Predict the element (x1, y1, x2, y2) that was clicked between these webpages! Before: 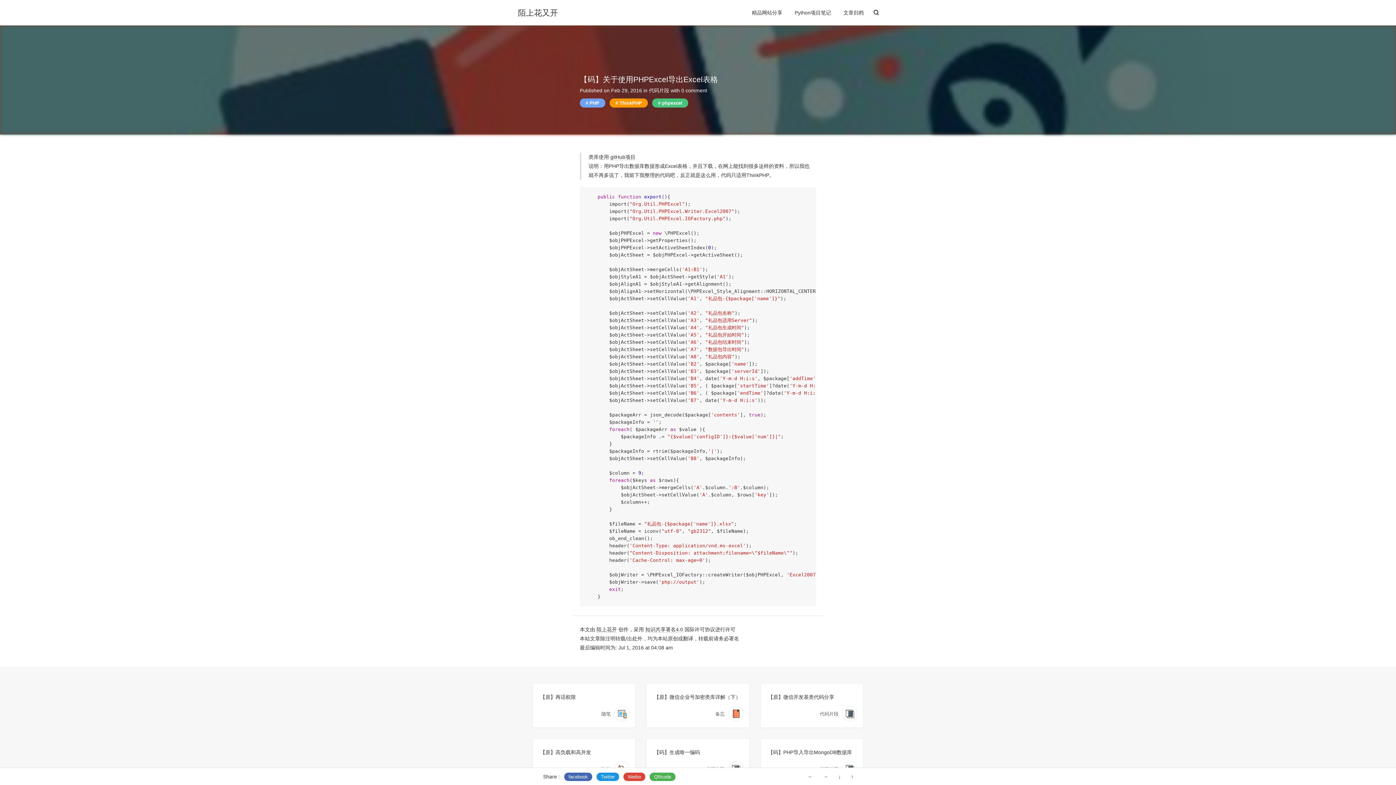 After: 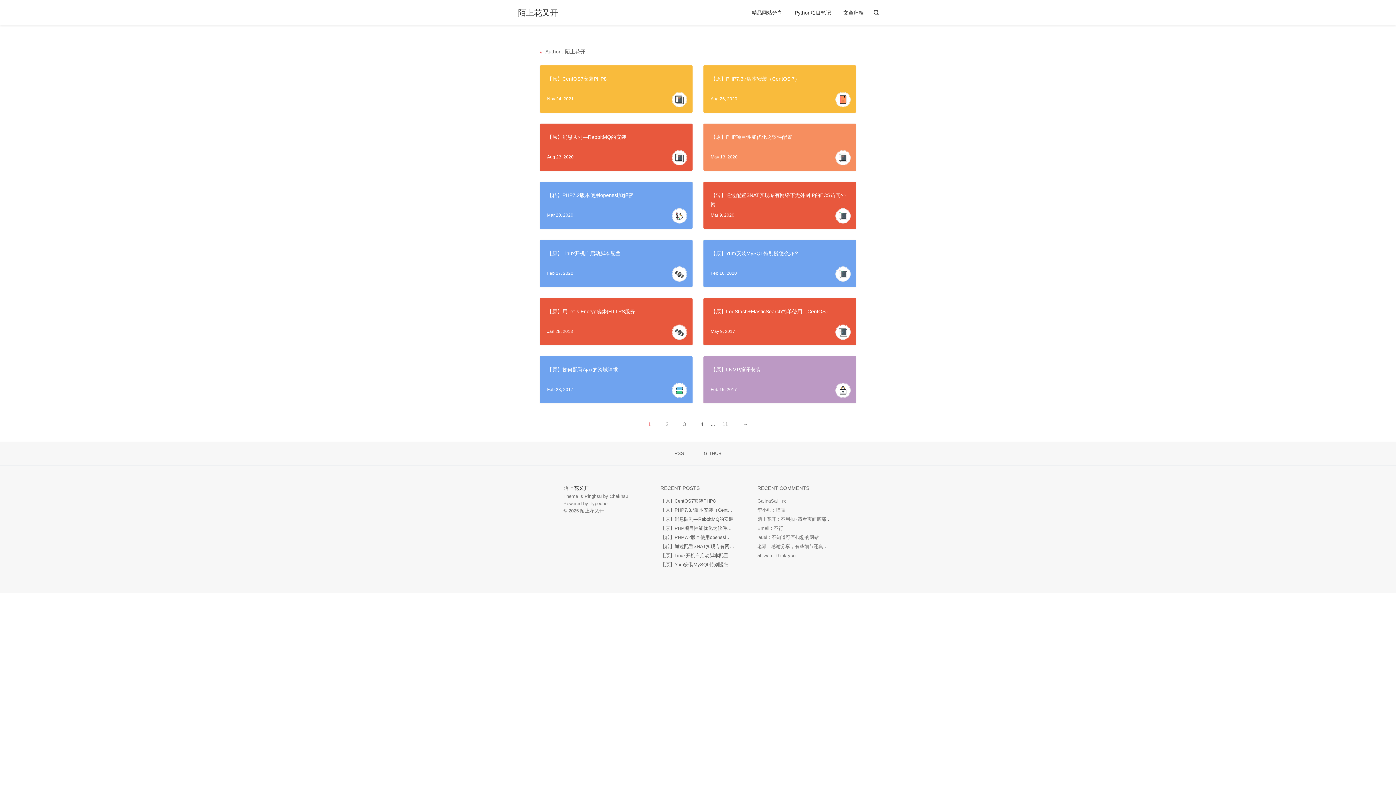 Action: bbox: (596, 626, 617, 633) label: 陌上花开